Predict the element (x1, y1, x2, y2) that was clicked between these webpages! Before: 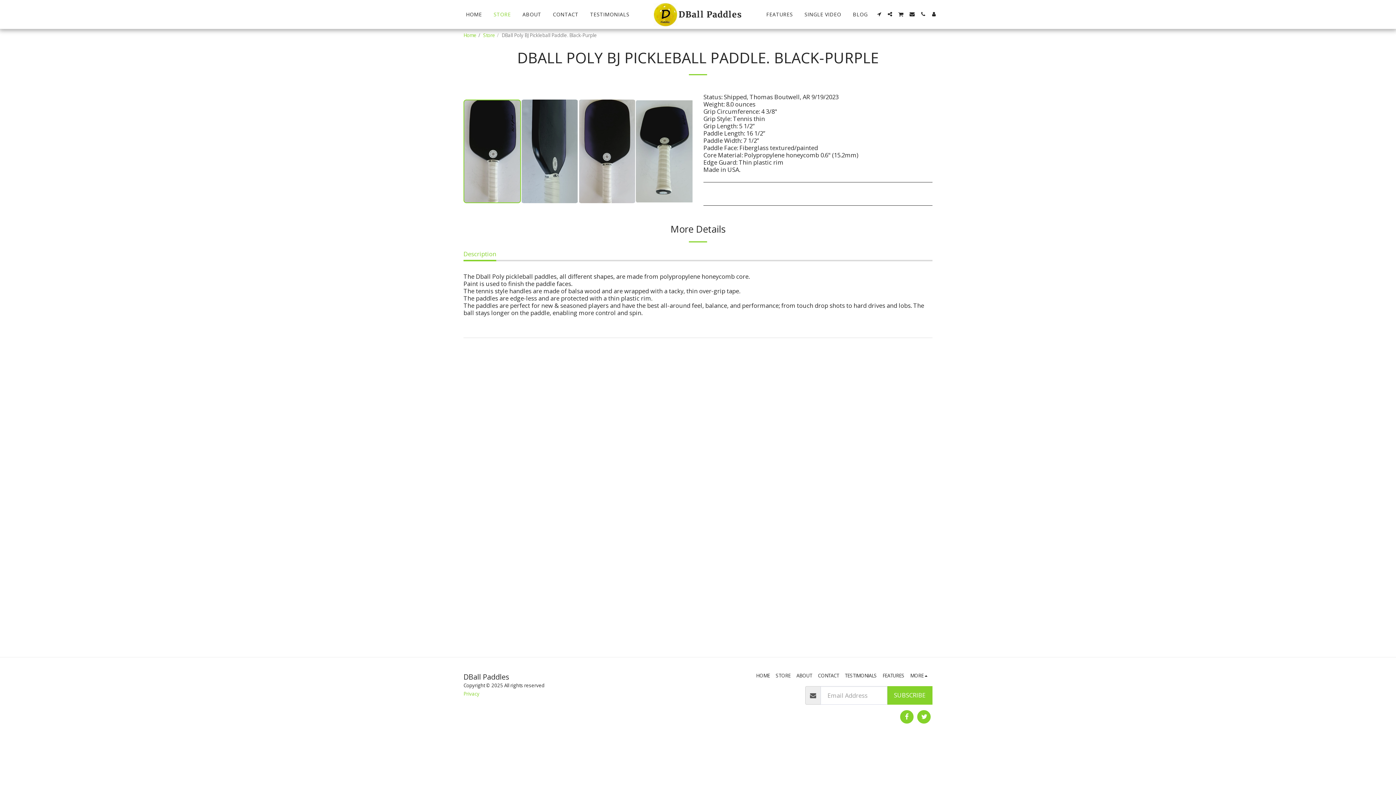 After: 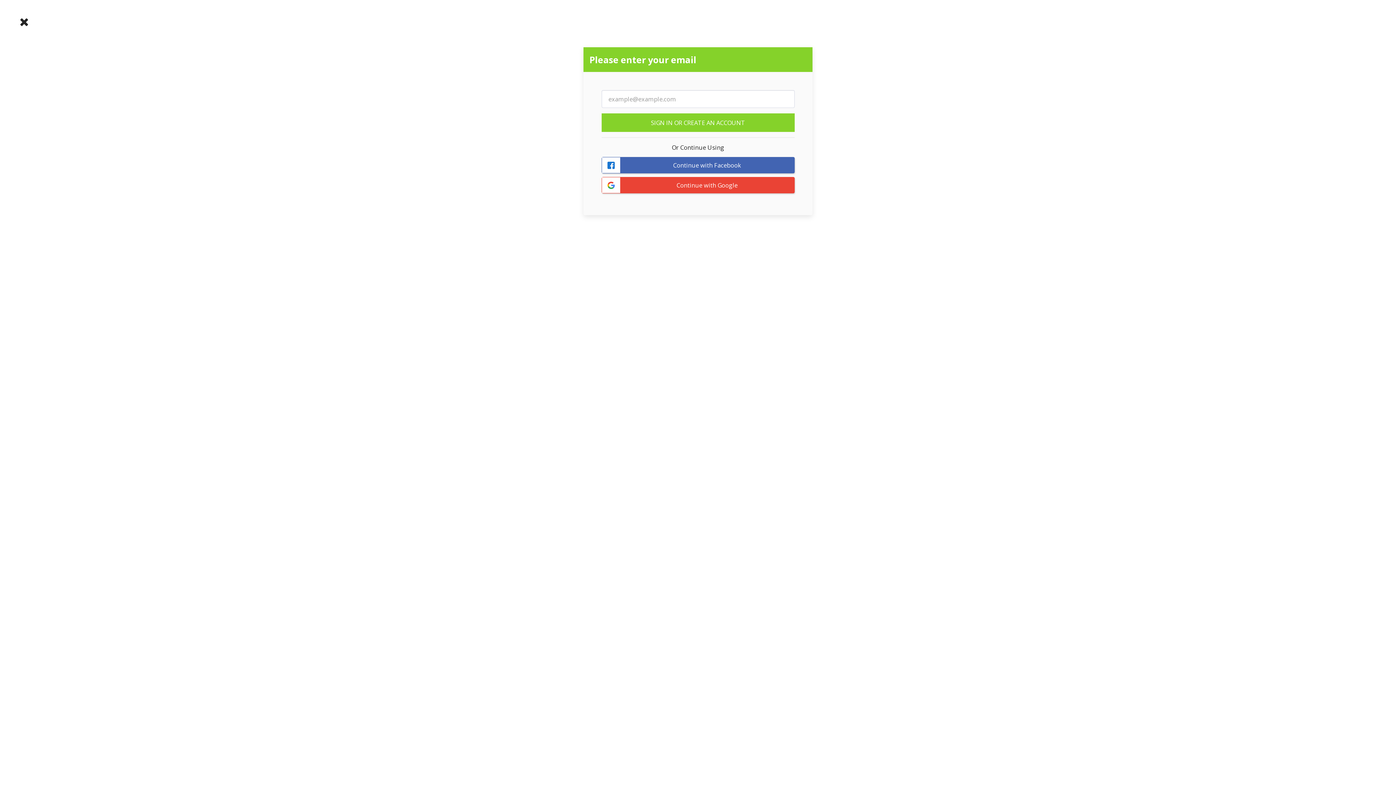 Action: label:   bbox: (929, 11, 939, 16)